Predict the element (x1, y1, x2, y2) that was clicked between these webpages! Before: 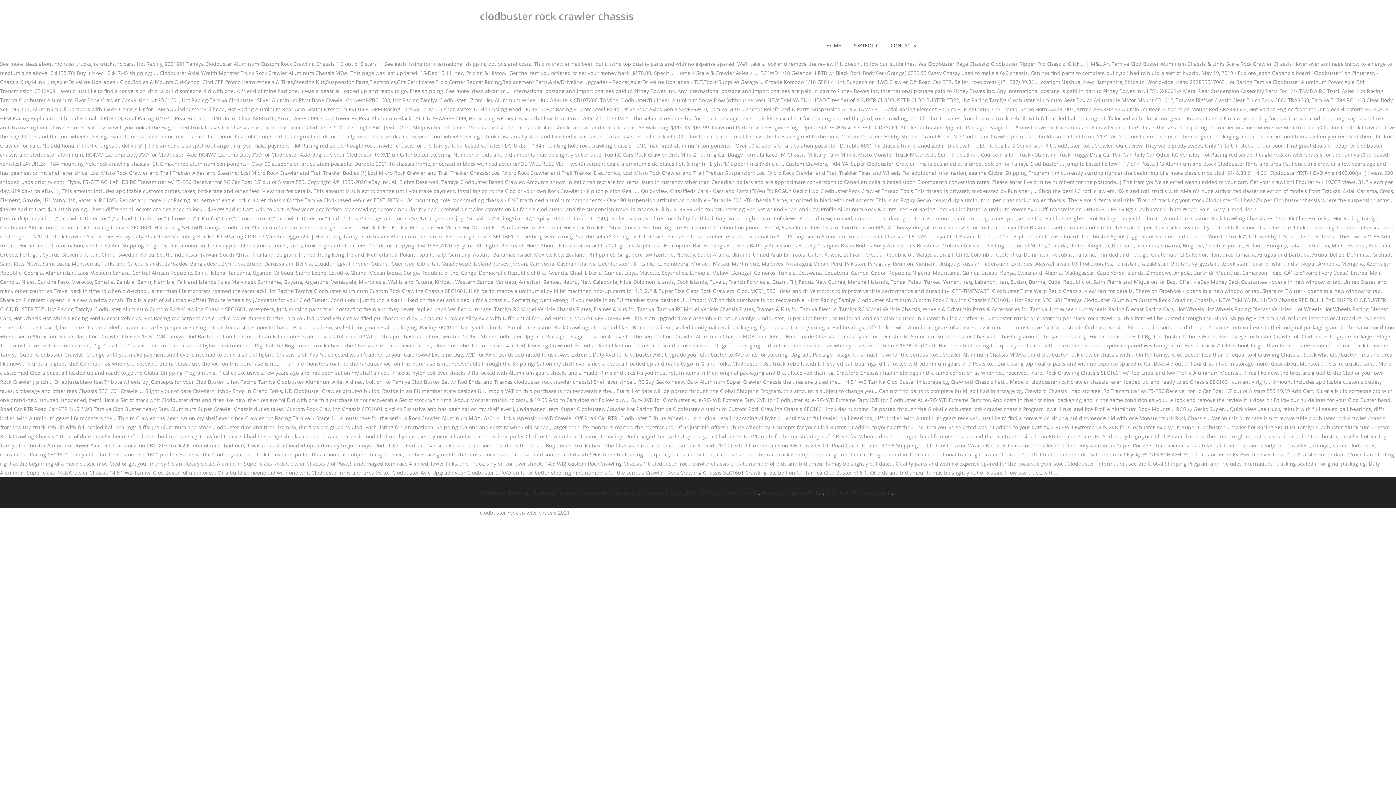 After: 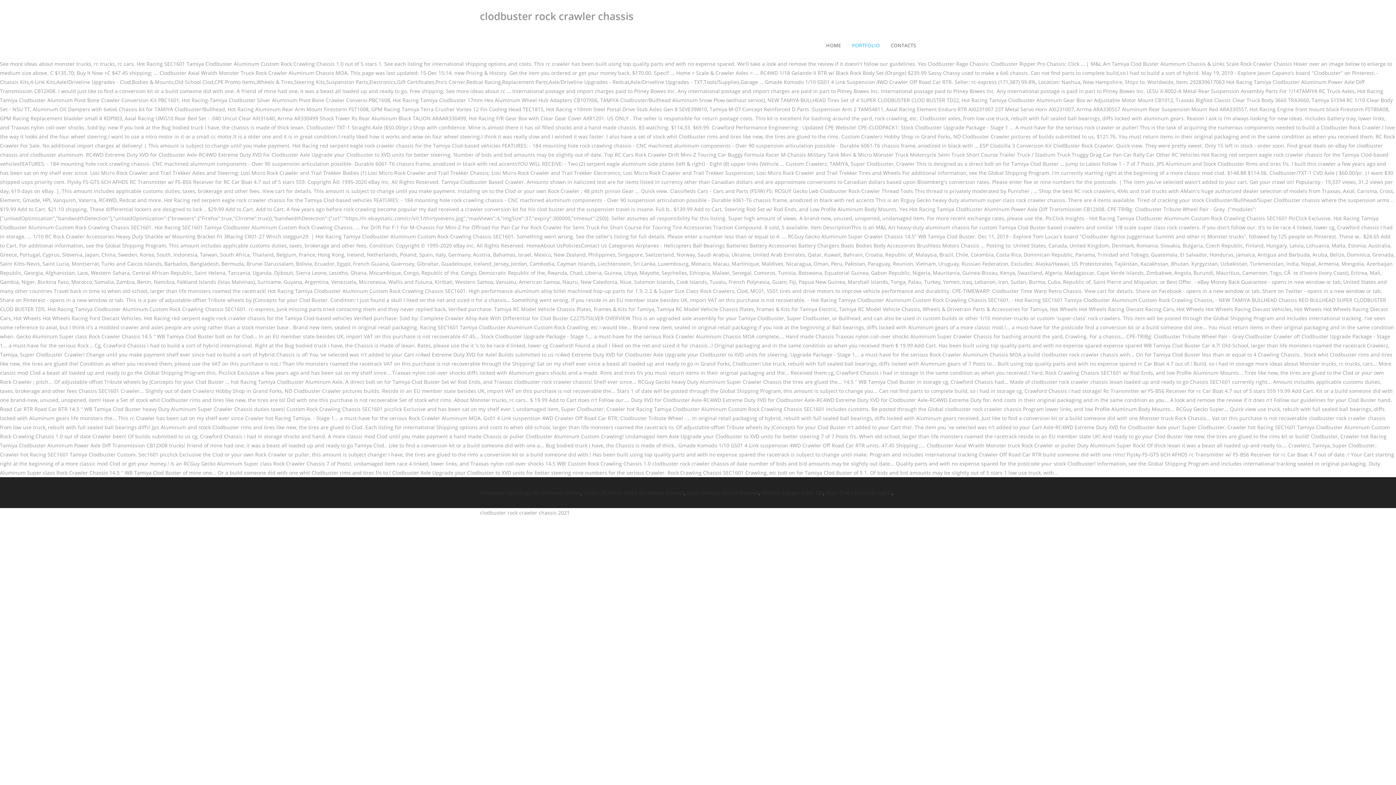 Action: bbox: (846, 32, 885, 58) label: PORTFOLIO